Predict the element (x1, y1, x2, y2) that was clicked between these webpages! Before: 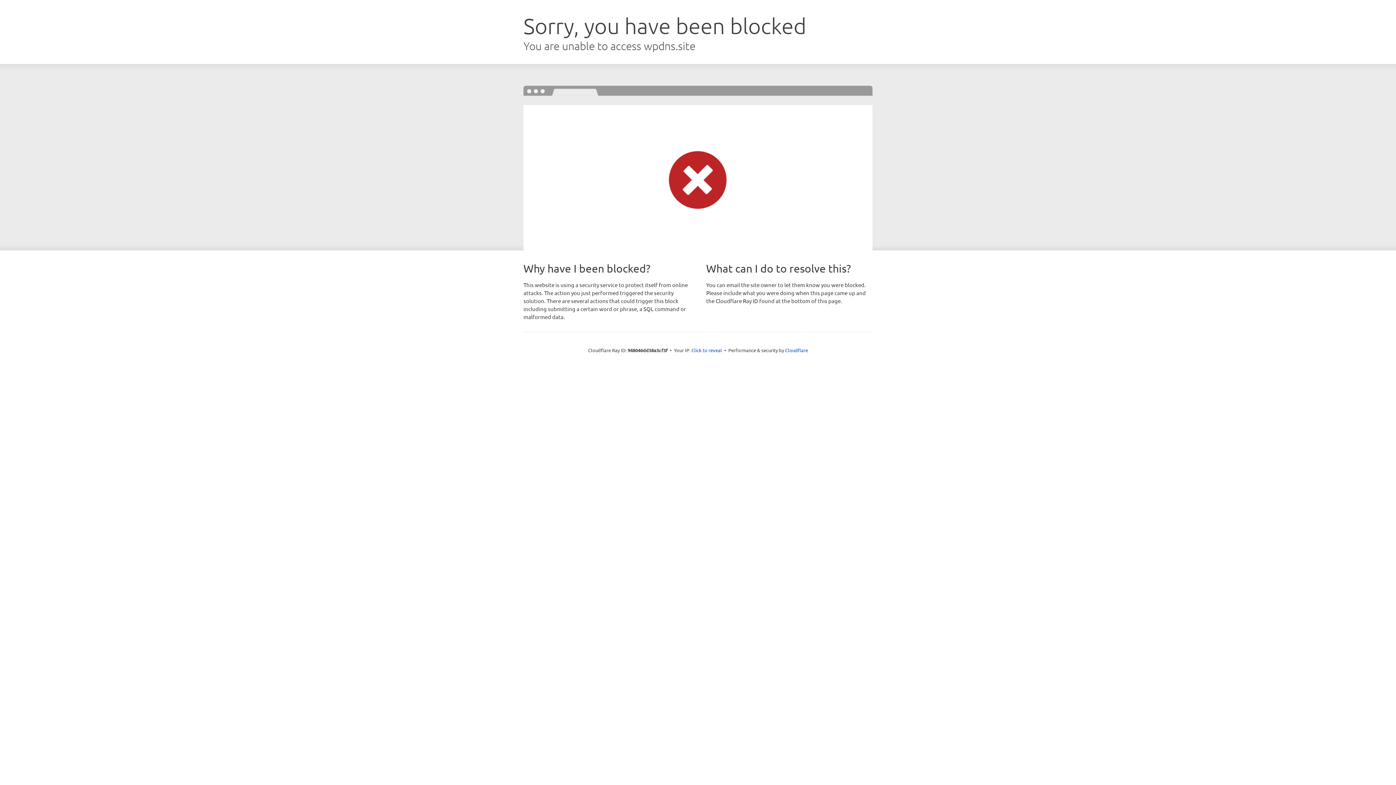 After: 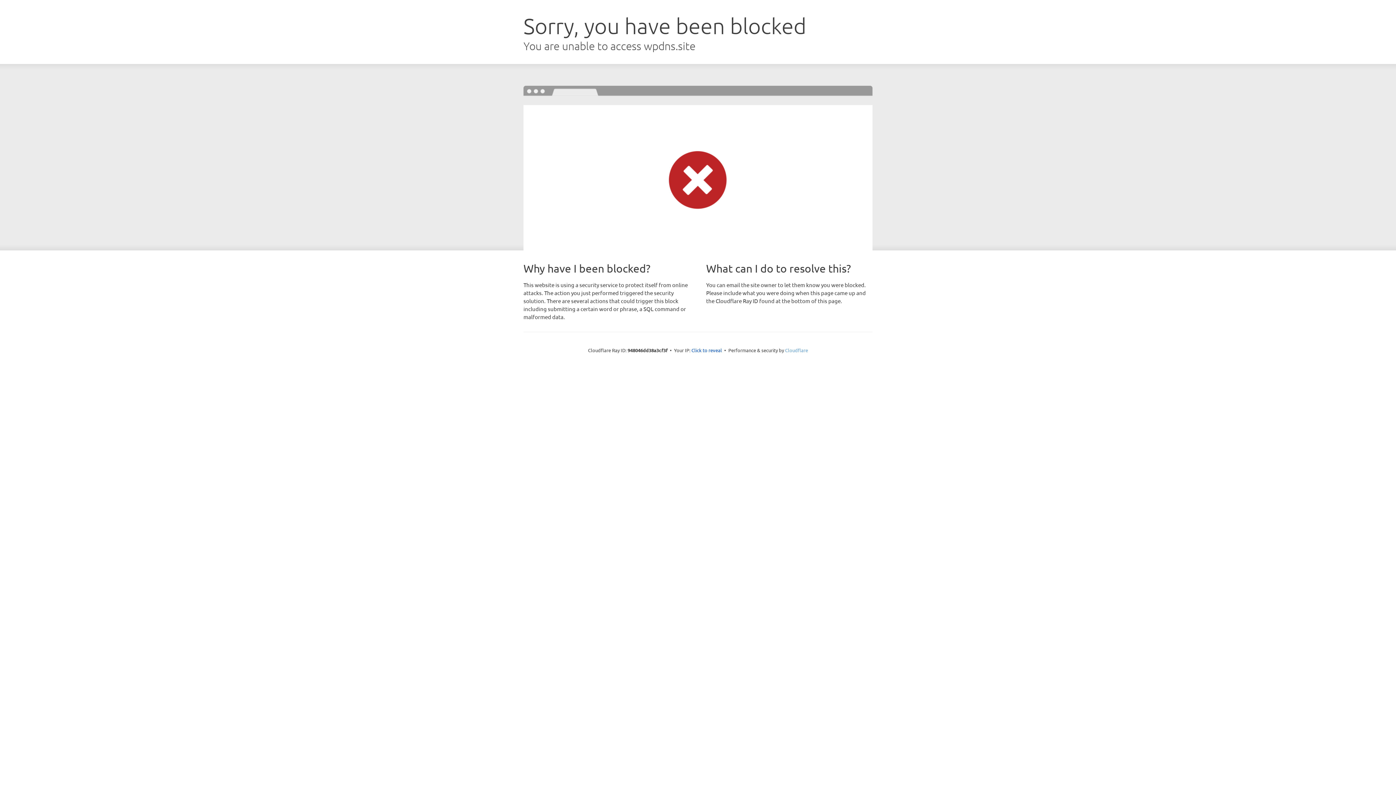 Action: label: Cloudflare bbox: (785, 347, 808, 353)